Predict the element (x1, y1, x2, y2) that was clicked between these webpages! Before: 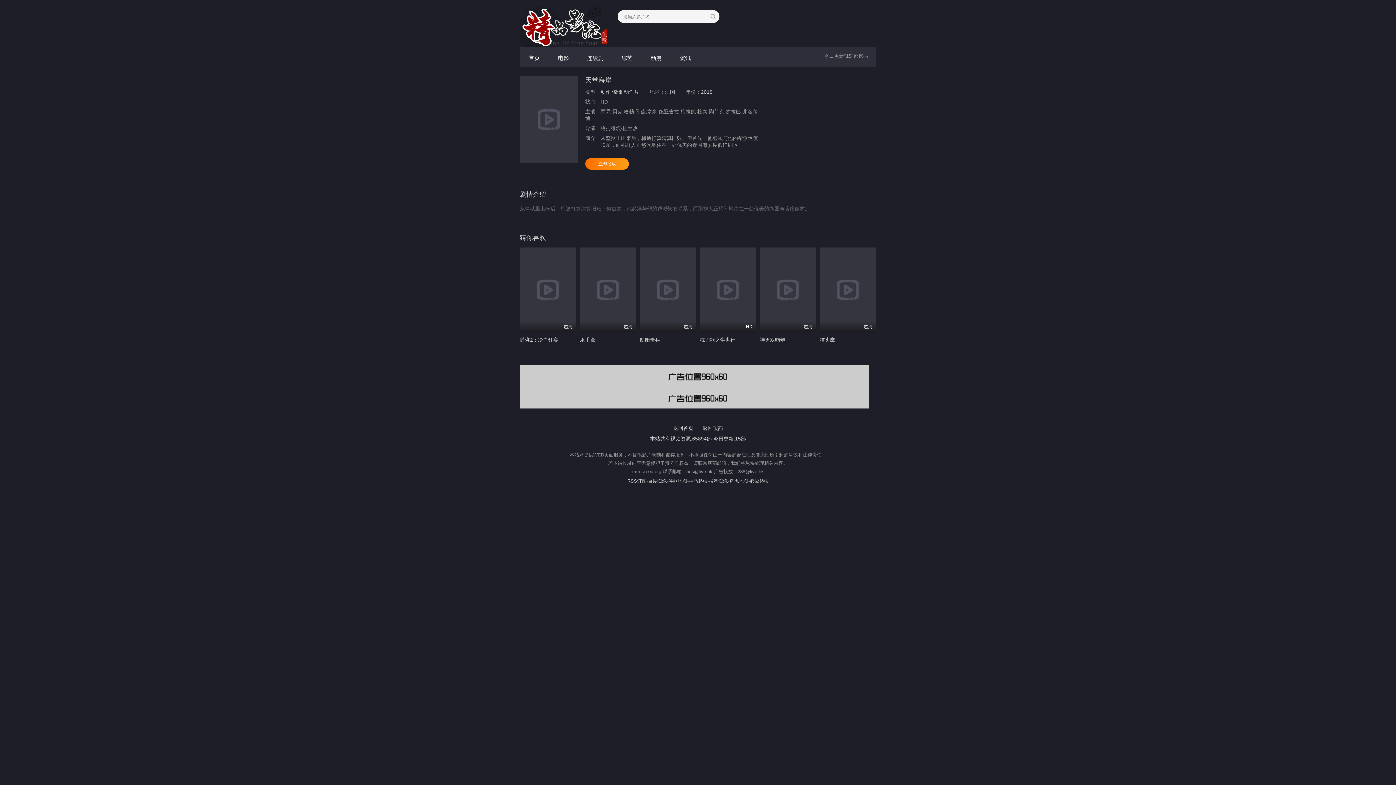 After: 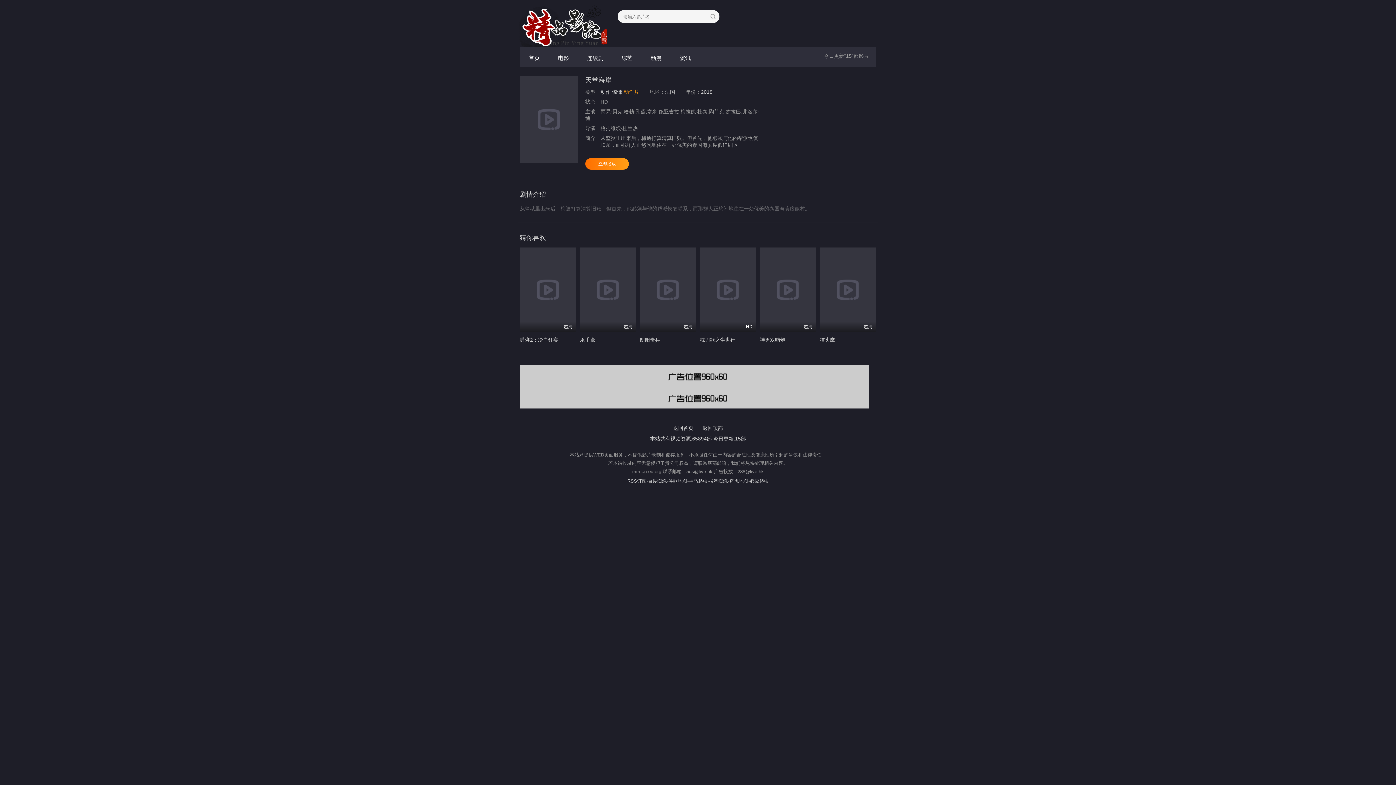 Action: label: 动作片 bbox: (624, 89, 639, 94)